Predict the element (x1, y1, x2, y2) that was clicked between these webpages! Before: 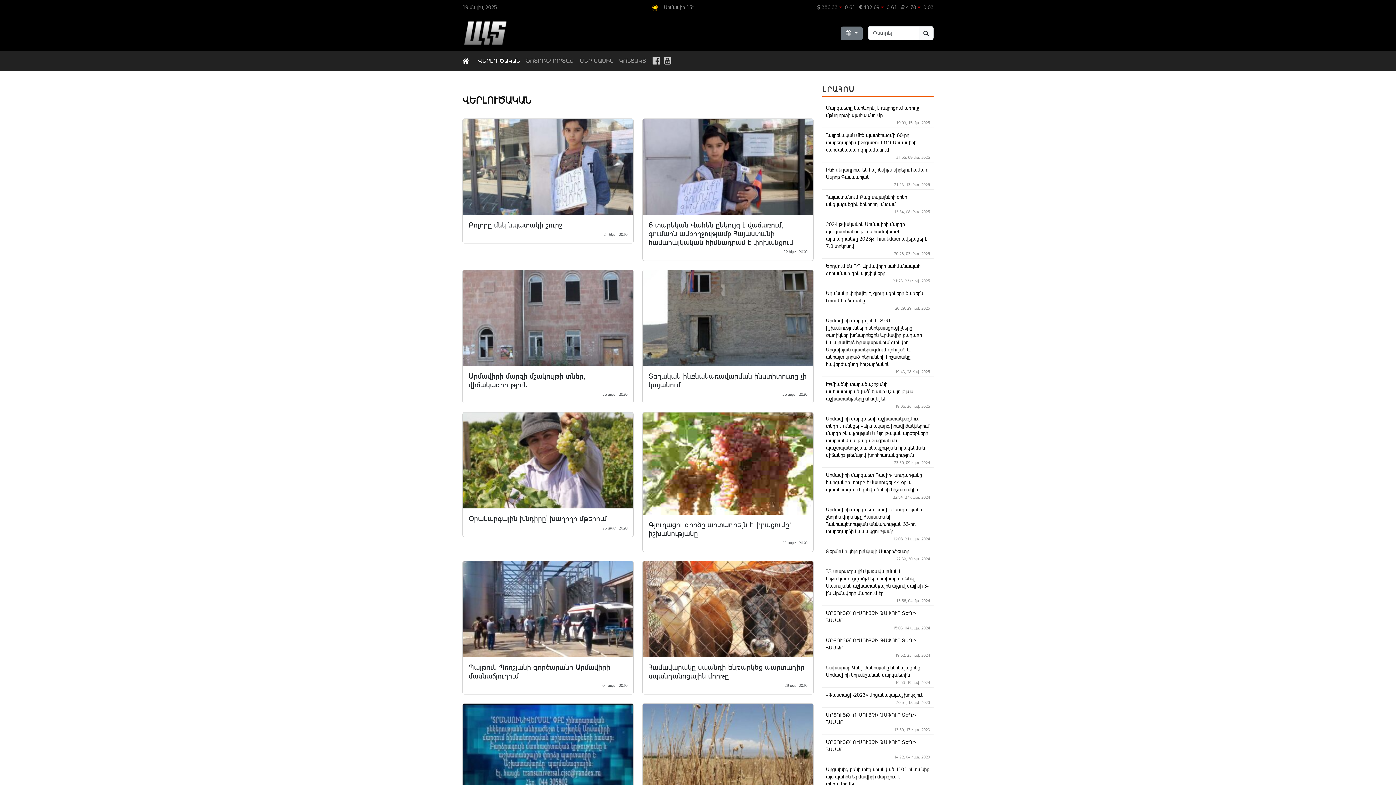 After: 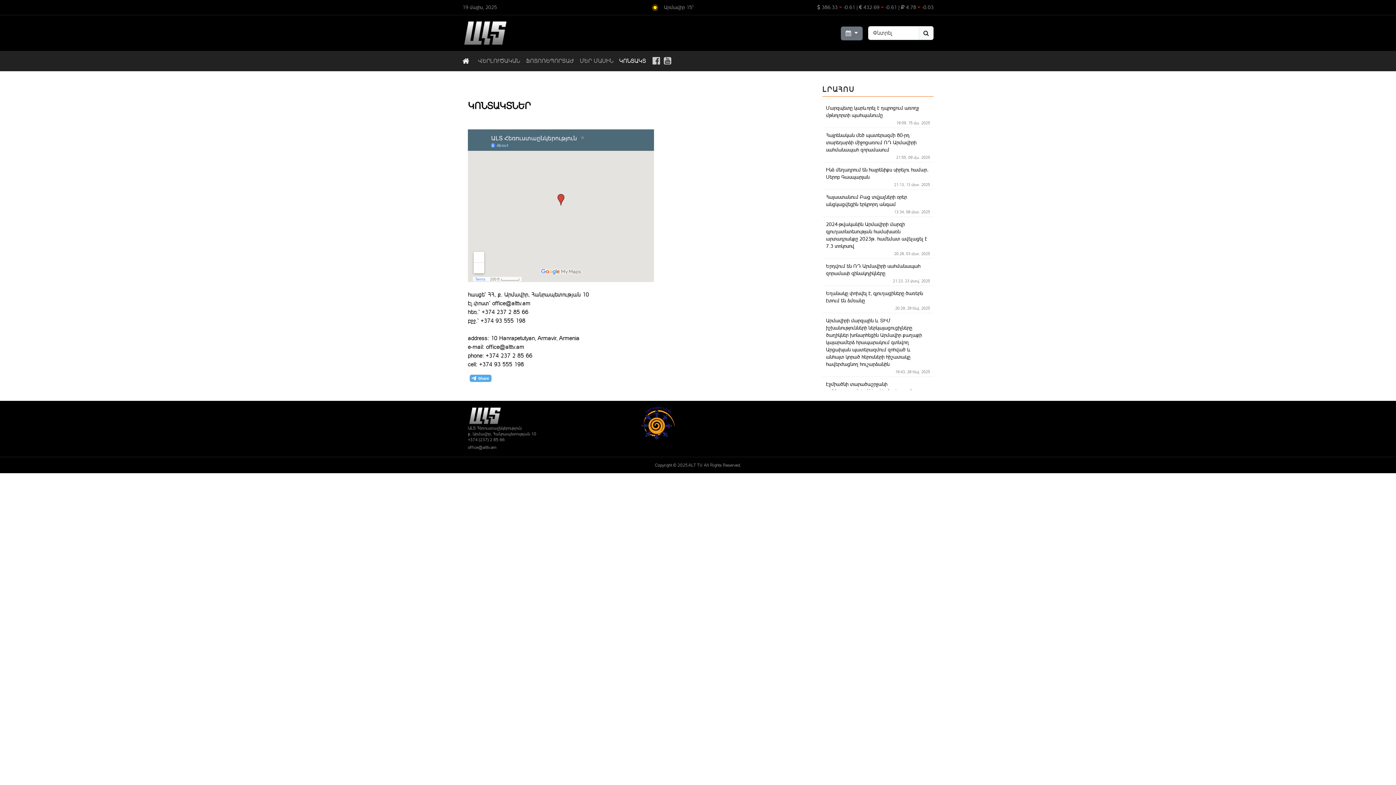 Action: bbox: (616, 53, 649, 68) label: ԿՈՆՏԱԿՏ